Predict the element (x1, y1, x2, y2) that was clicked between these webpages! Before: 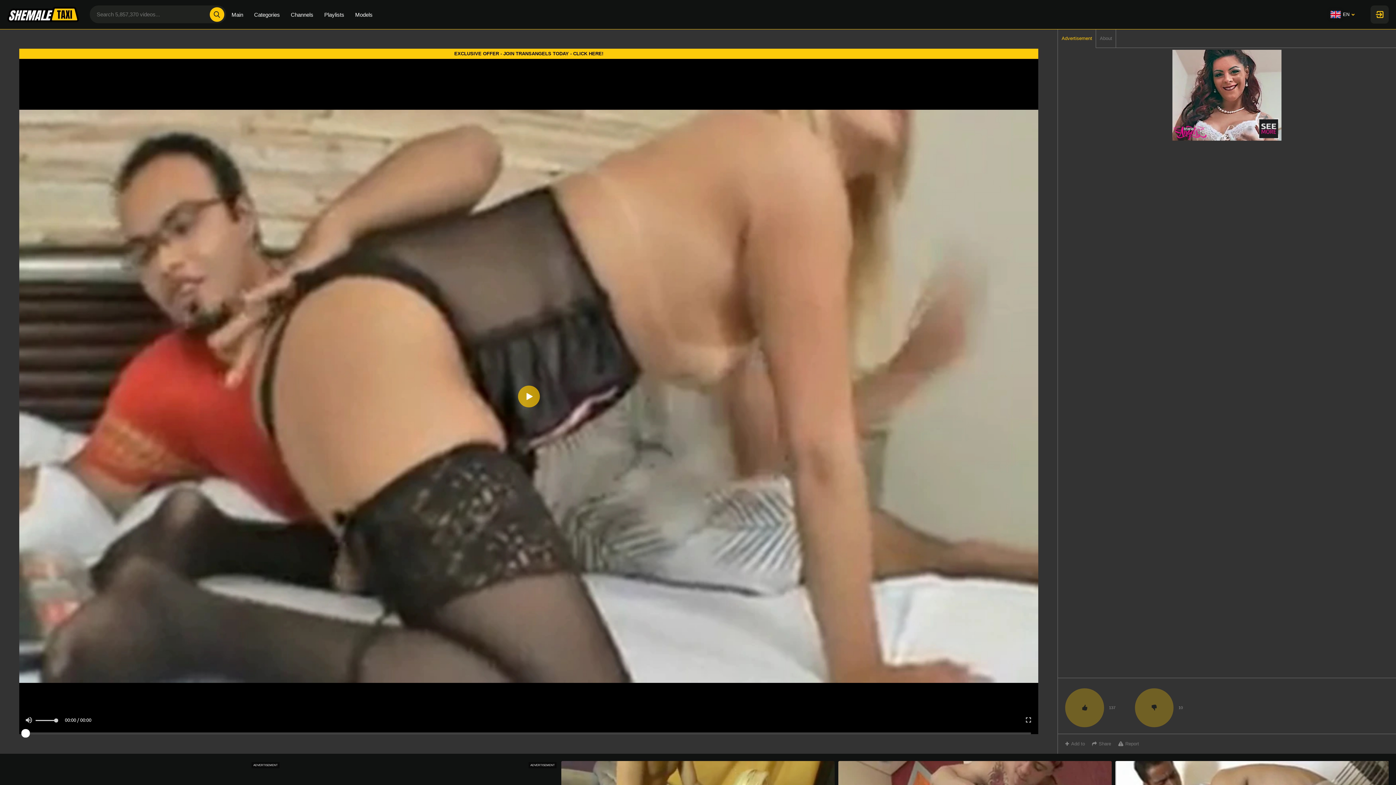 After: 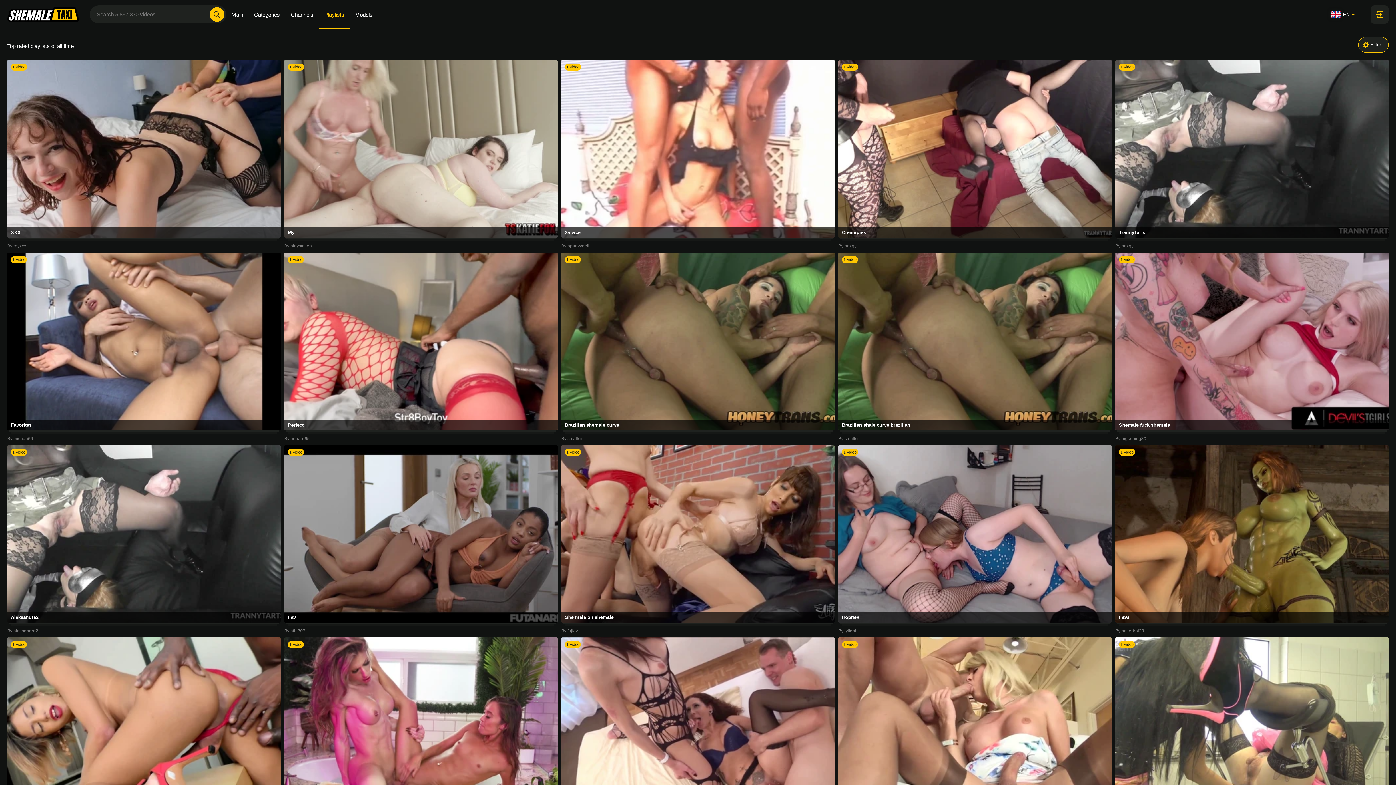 Action: label: Playlists bbox: (318, 0, 349, 29)